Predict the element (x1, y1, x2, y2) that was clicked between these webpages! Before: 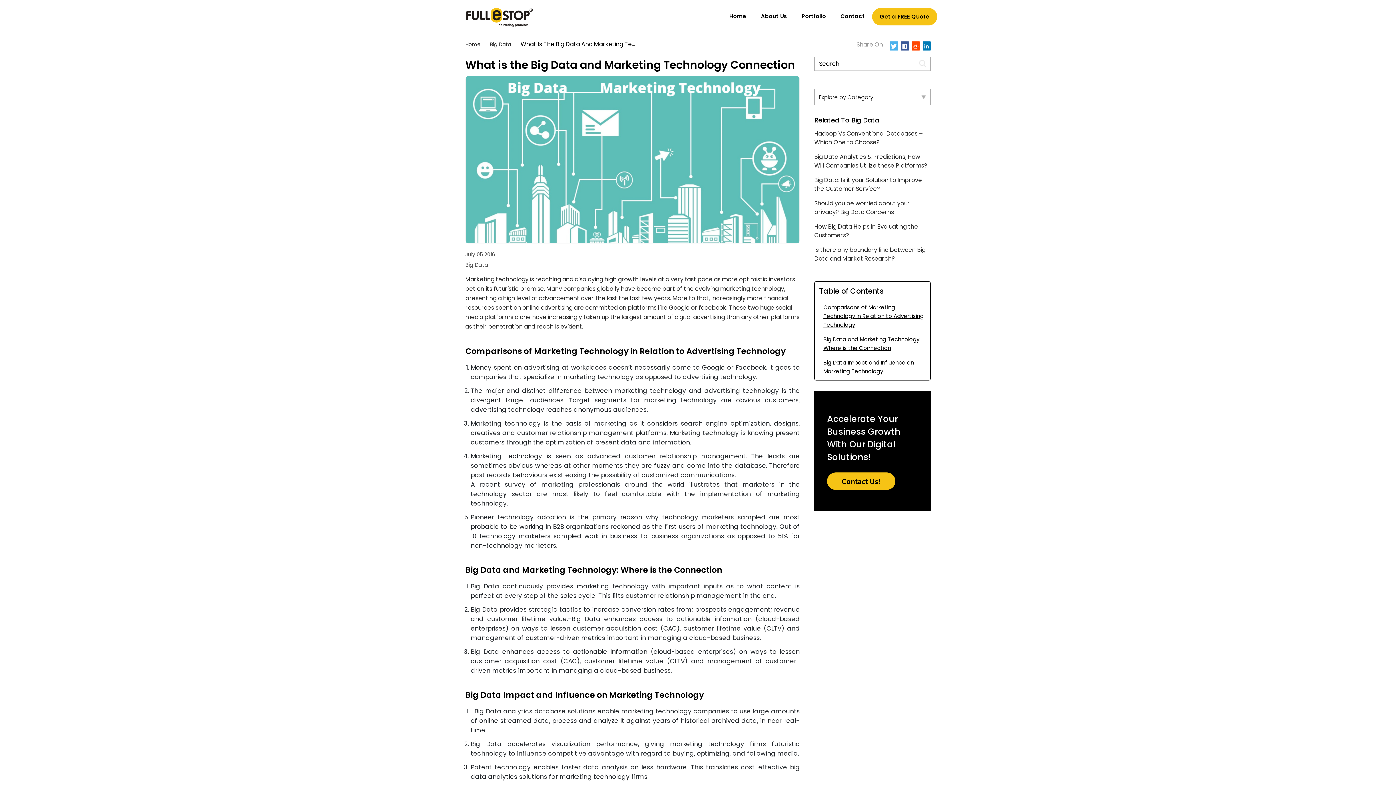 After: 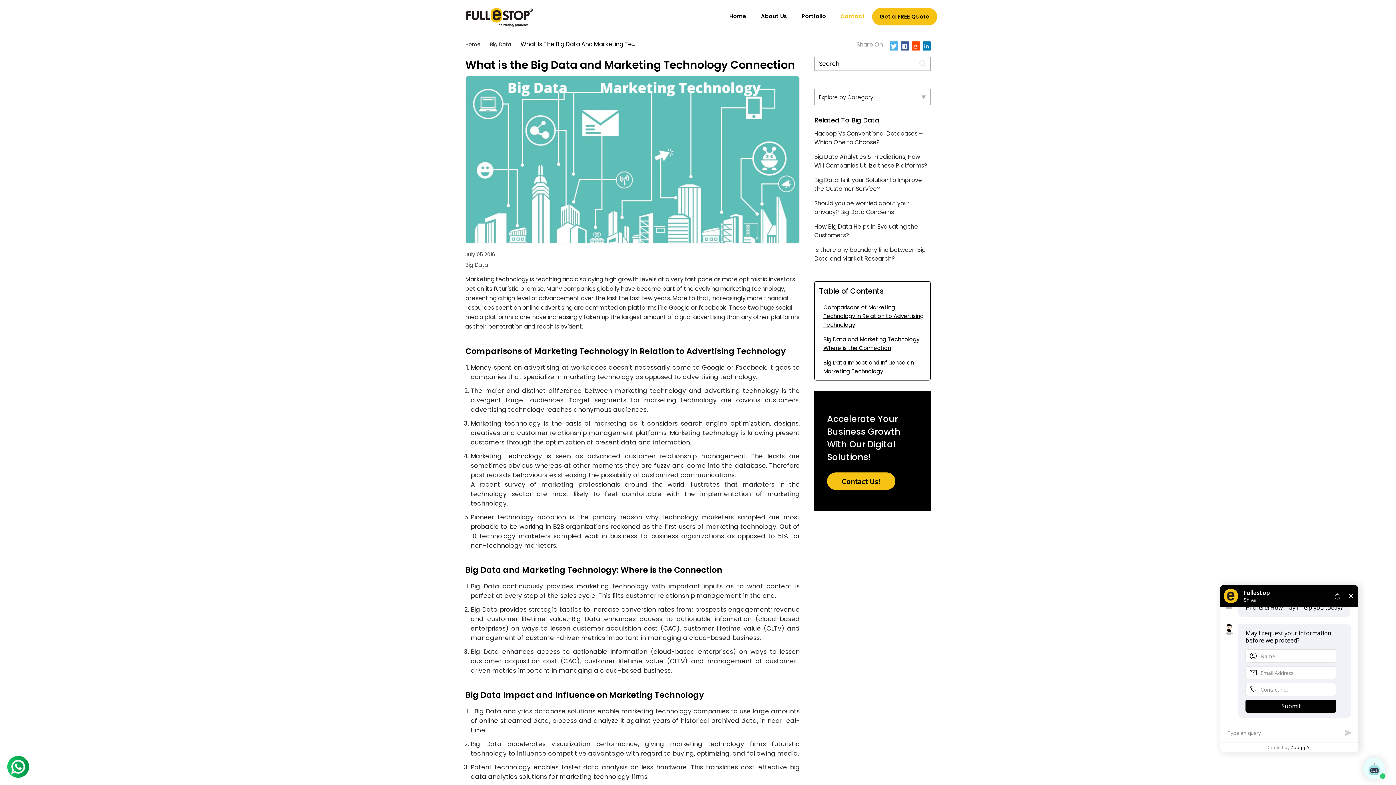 Action: label: Contact bbox: (833, 8, 872, 24)